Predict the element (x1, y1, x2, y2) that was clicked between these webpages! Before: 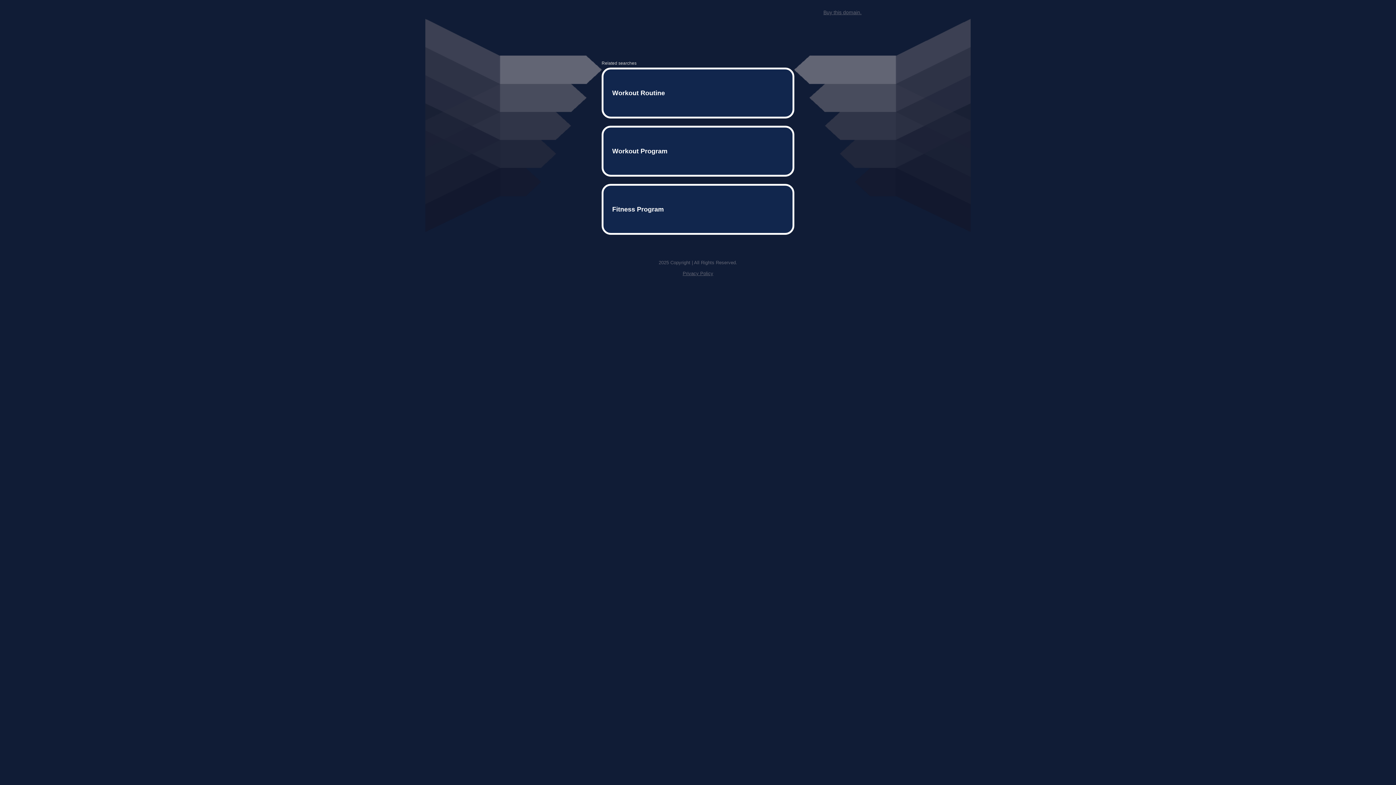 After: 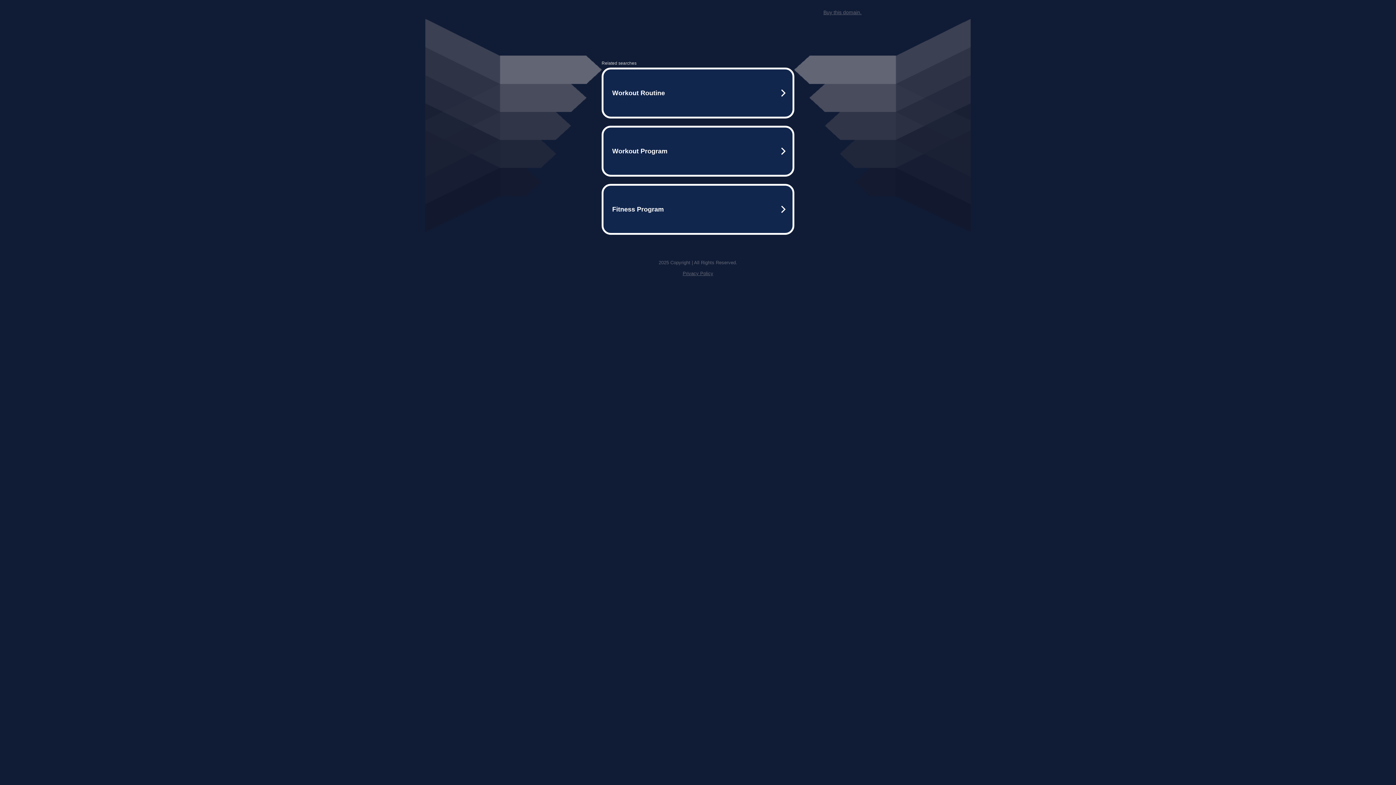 Action: label: Privacy Policy bbox: (682, 259, 713, 264)